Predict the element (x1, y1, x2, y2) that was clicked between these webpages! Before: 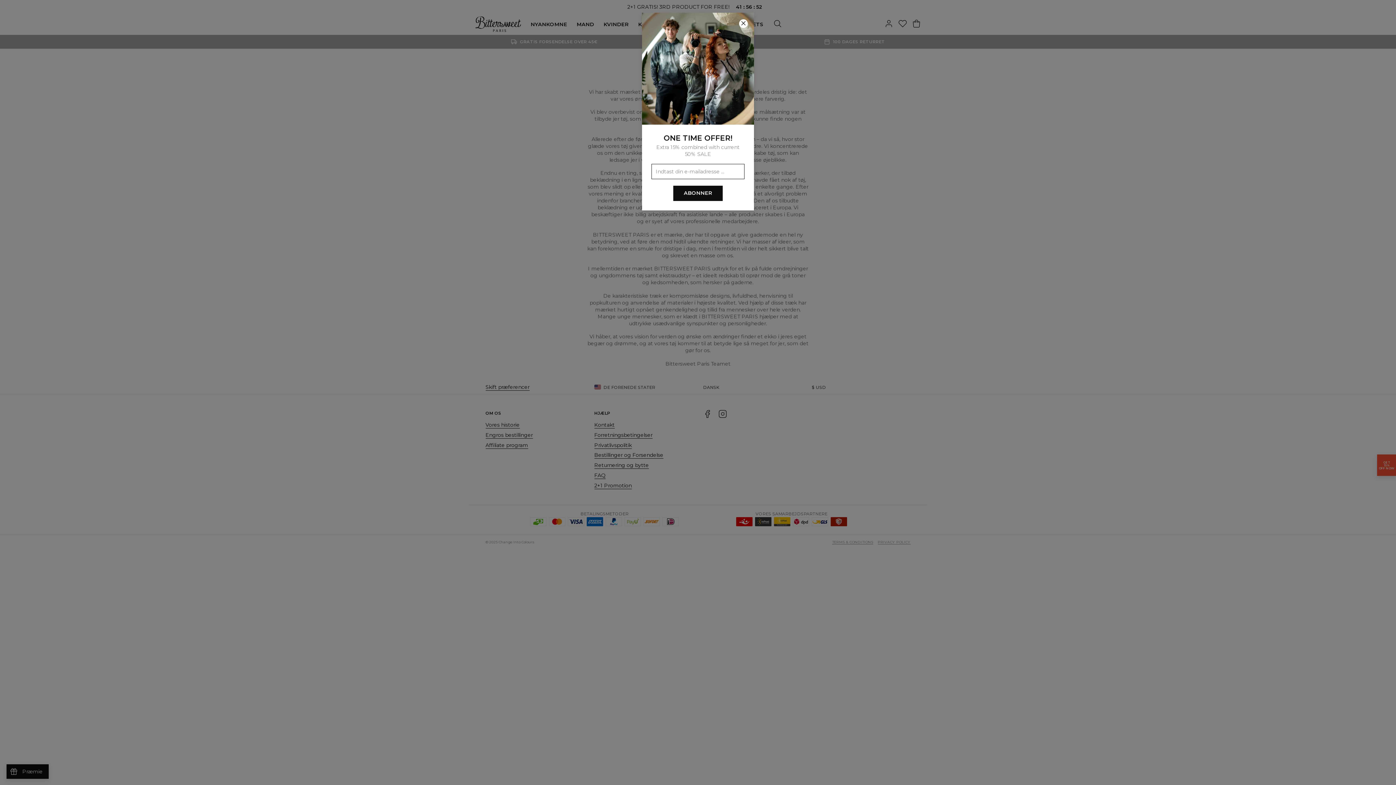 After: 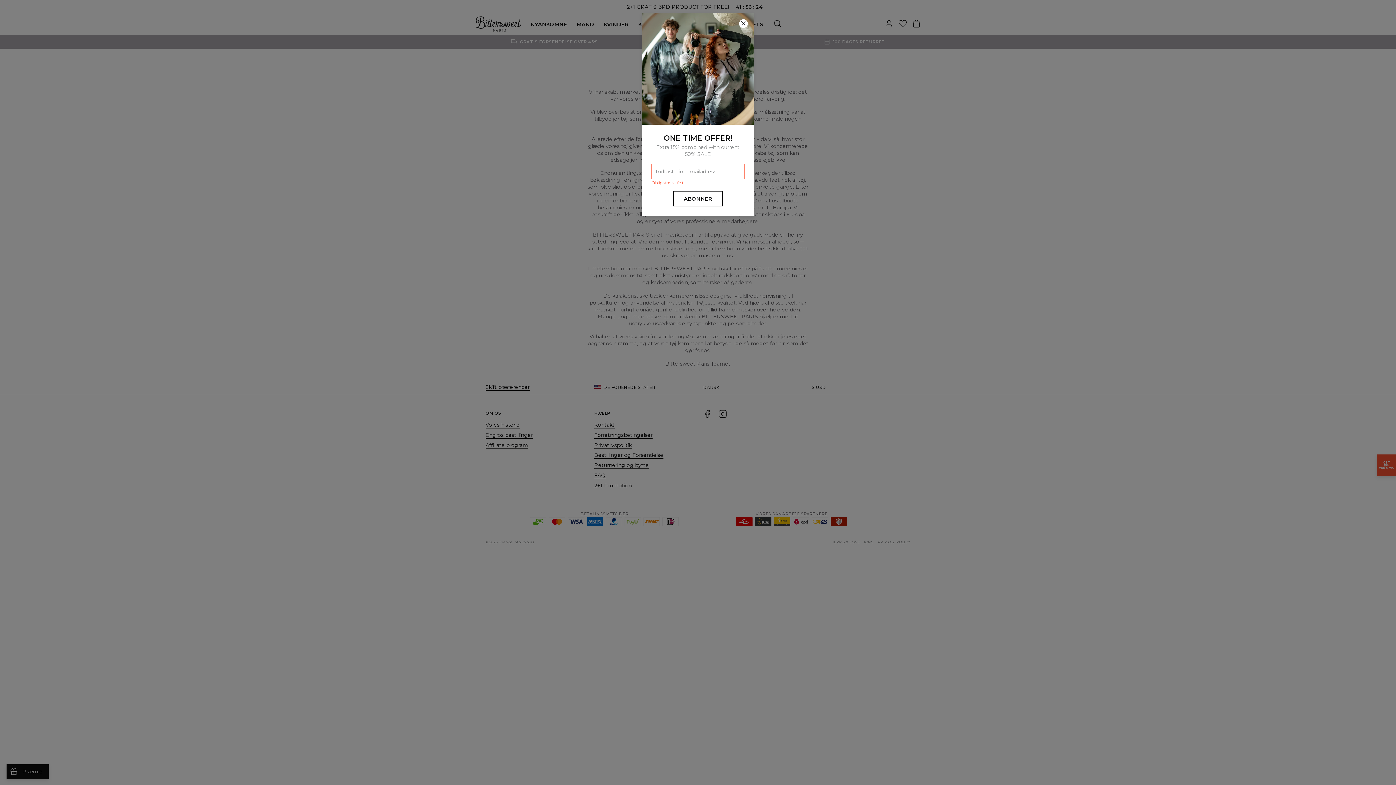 Action: bbox: (673, 185, 722, 200) label: ABONNER